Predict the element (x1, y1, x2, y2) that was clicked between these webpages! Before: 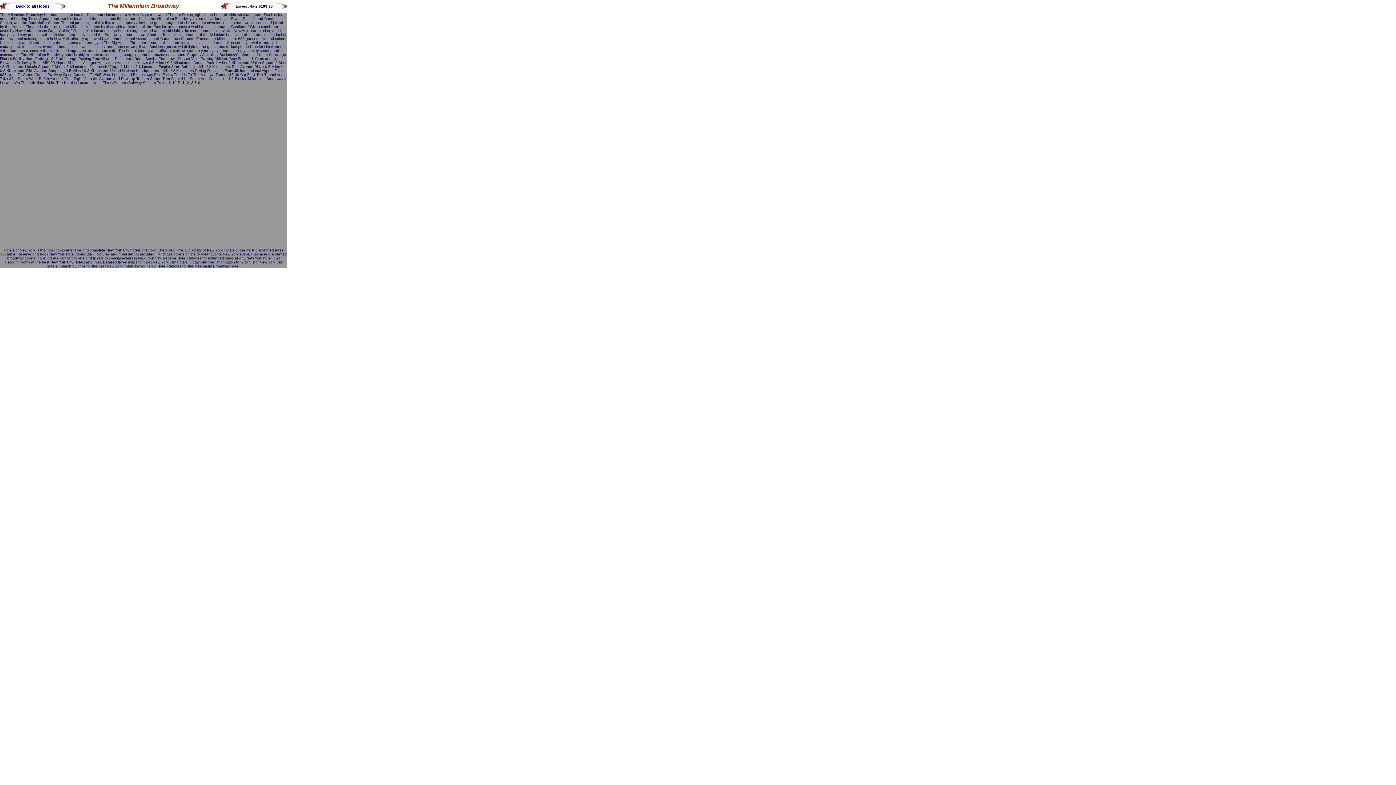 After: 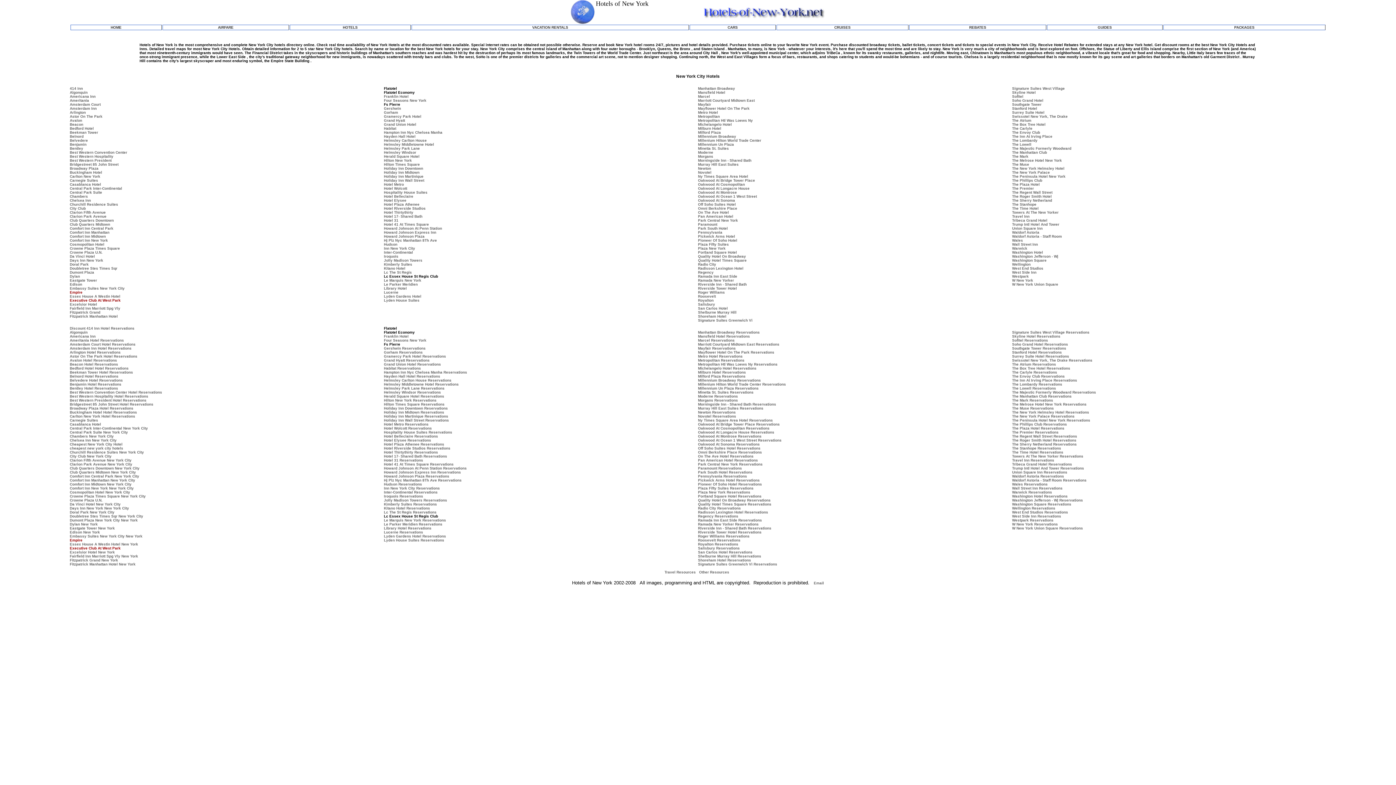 Action: bbox: (16, 4, 49, 8) label: Back to all Hotels